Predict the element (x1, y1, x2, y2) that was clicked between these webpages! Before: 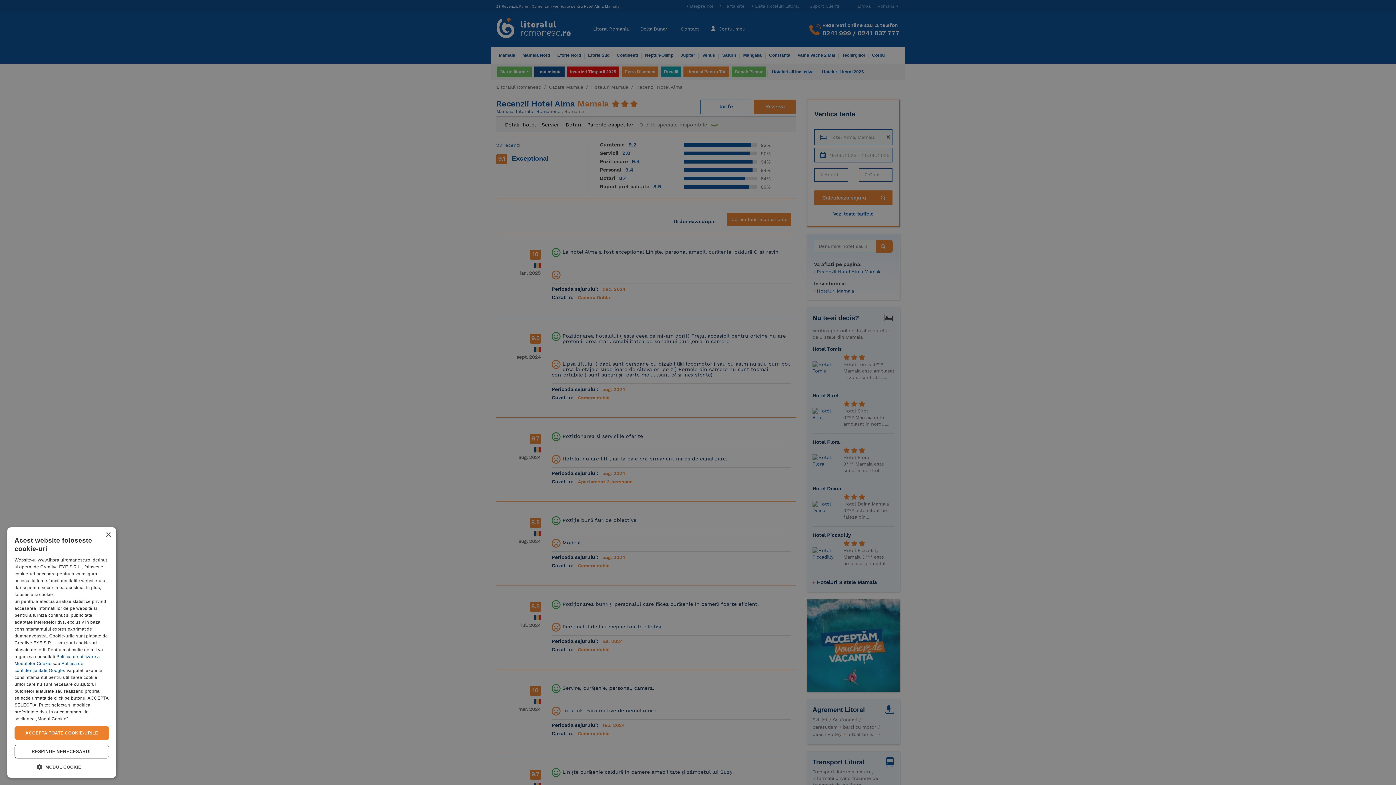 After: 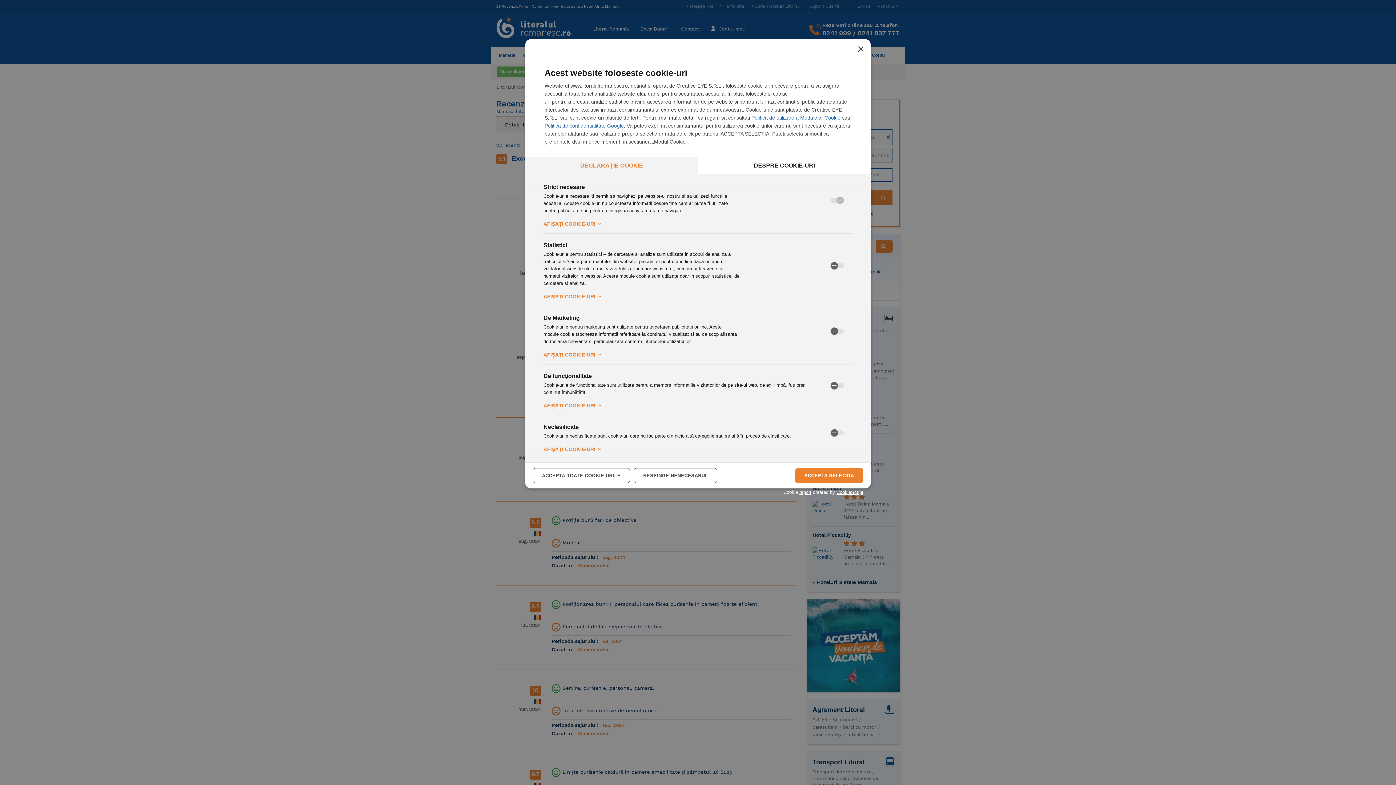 Action: bbox: (14, 763, 109, 770) label:  MODUL COOKIE